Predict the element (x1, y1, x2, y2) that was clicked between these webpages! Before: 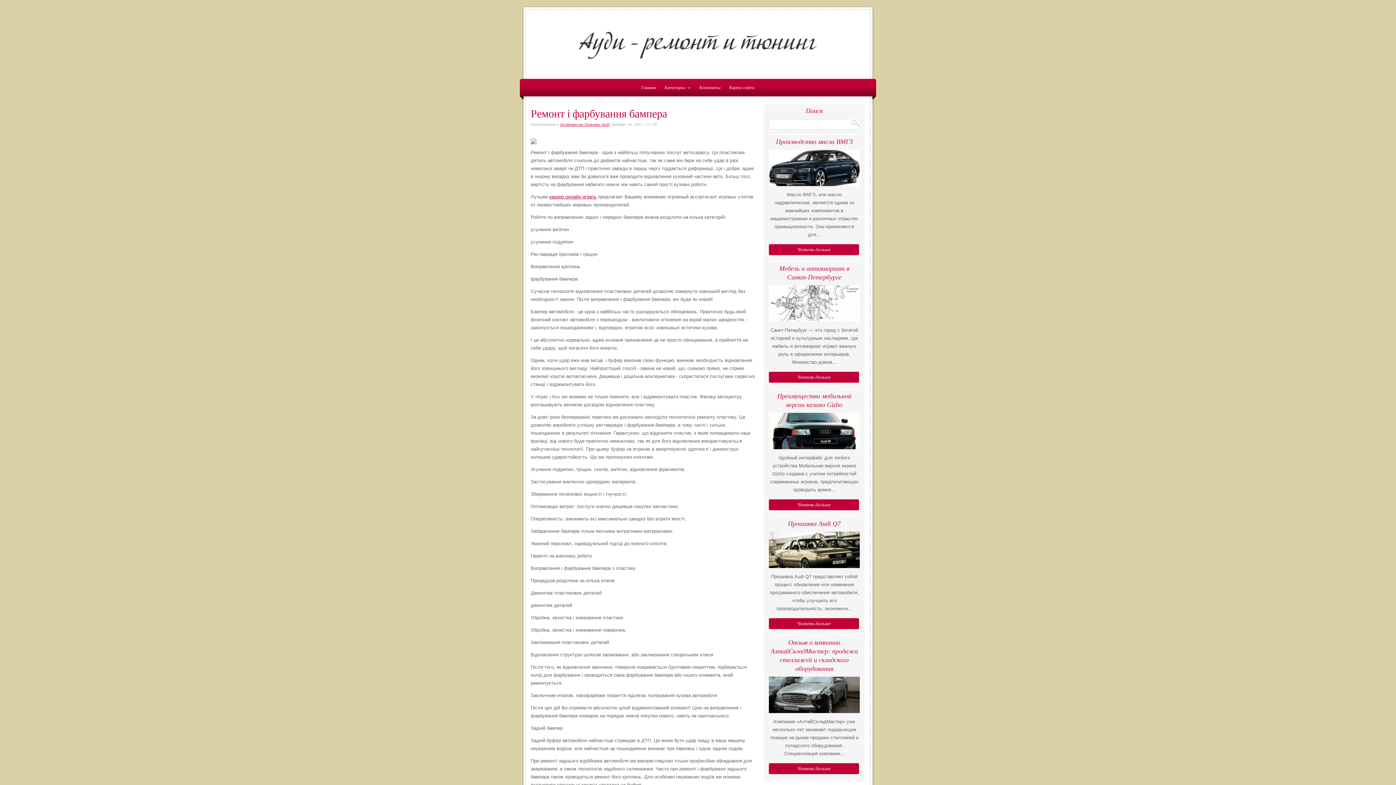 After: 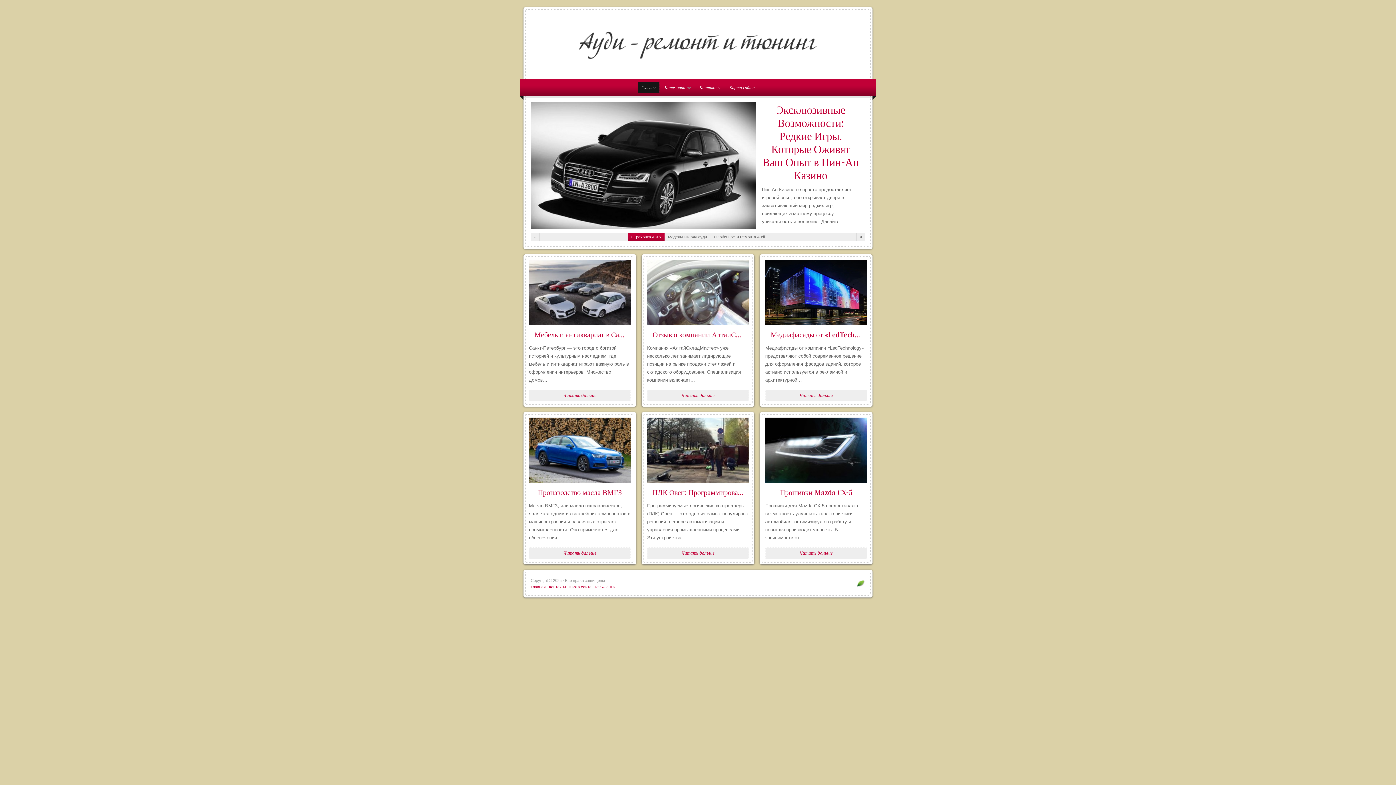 Action: bbox: (637, 82, 659, 93) label: Главная